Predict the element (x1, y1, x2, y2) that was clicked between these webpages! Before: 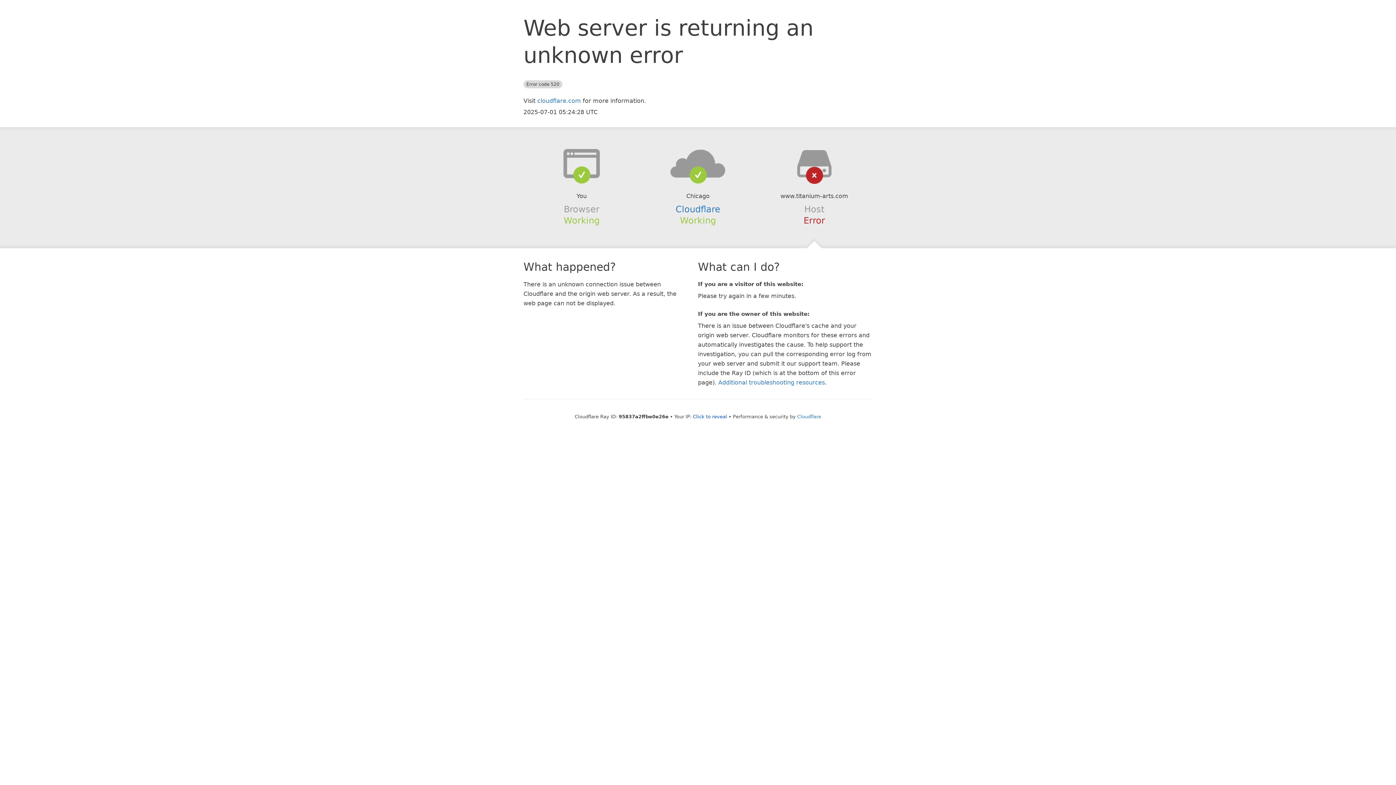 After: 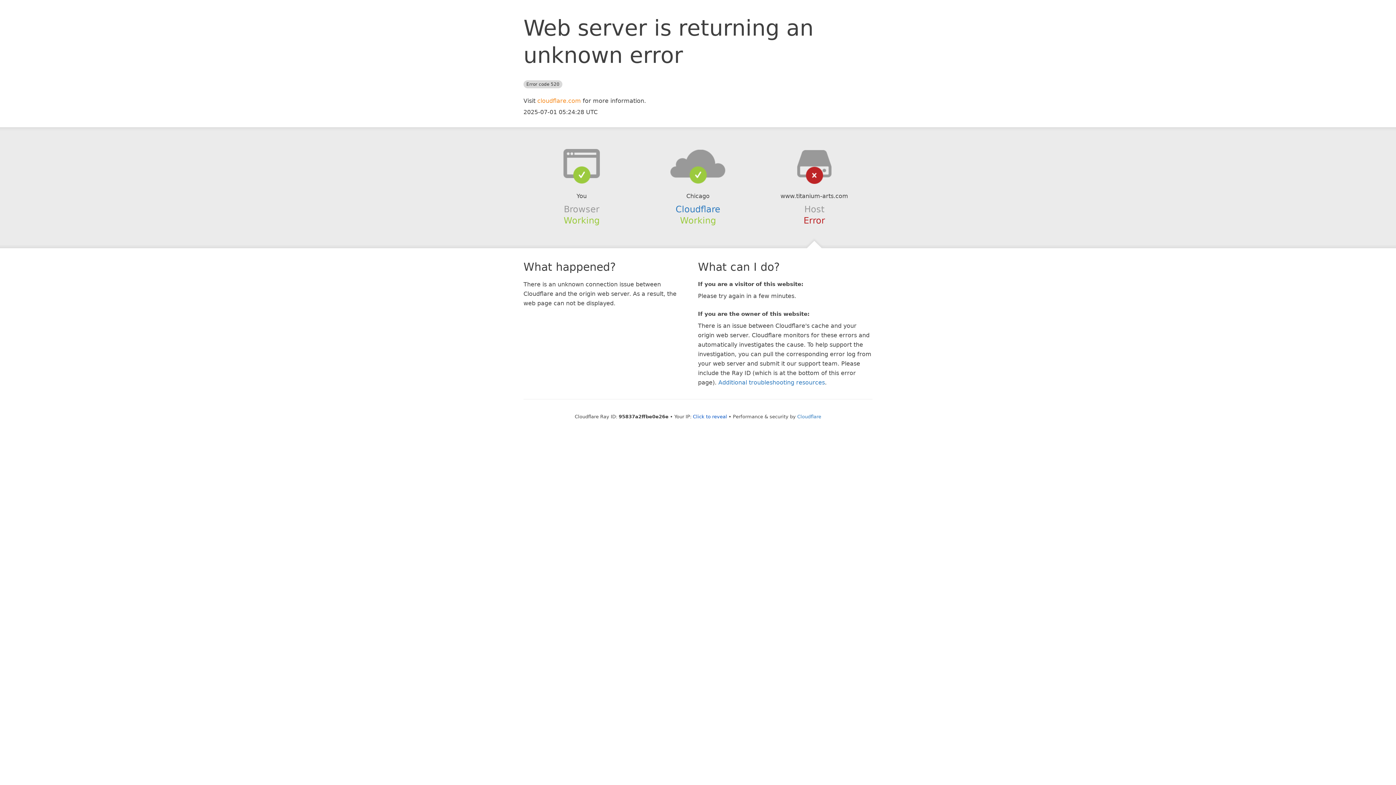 Action: label: cloudflare.com bbox: (537, 97, 581, 104)